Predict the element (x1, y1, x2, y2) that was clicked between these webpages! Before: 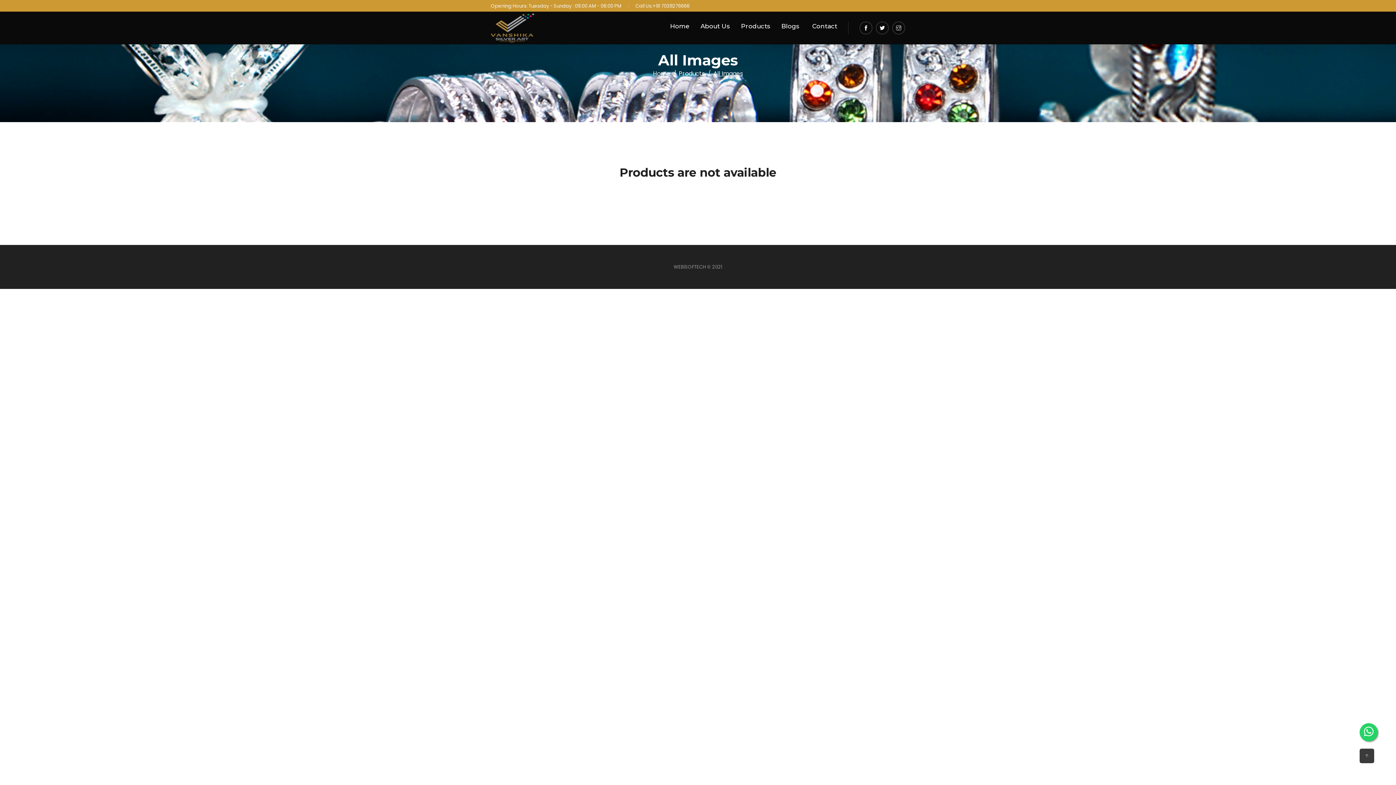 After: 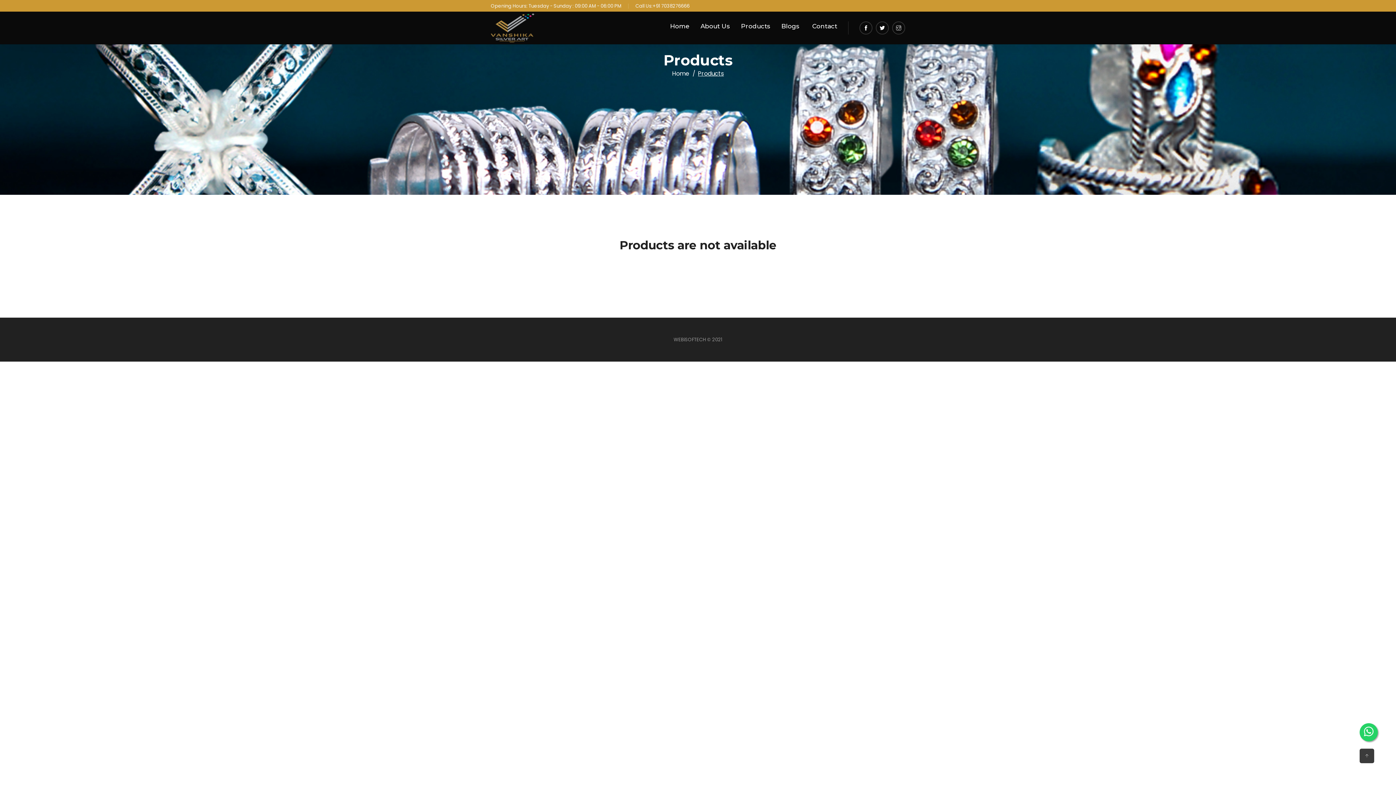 Action: bbox: (679, 69, 704, 78) label: Products